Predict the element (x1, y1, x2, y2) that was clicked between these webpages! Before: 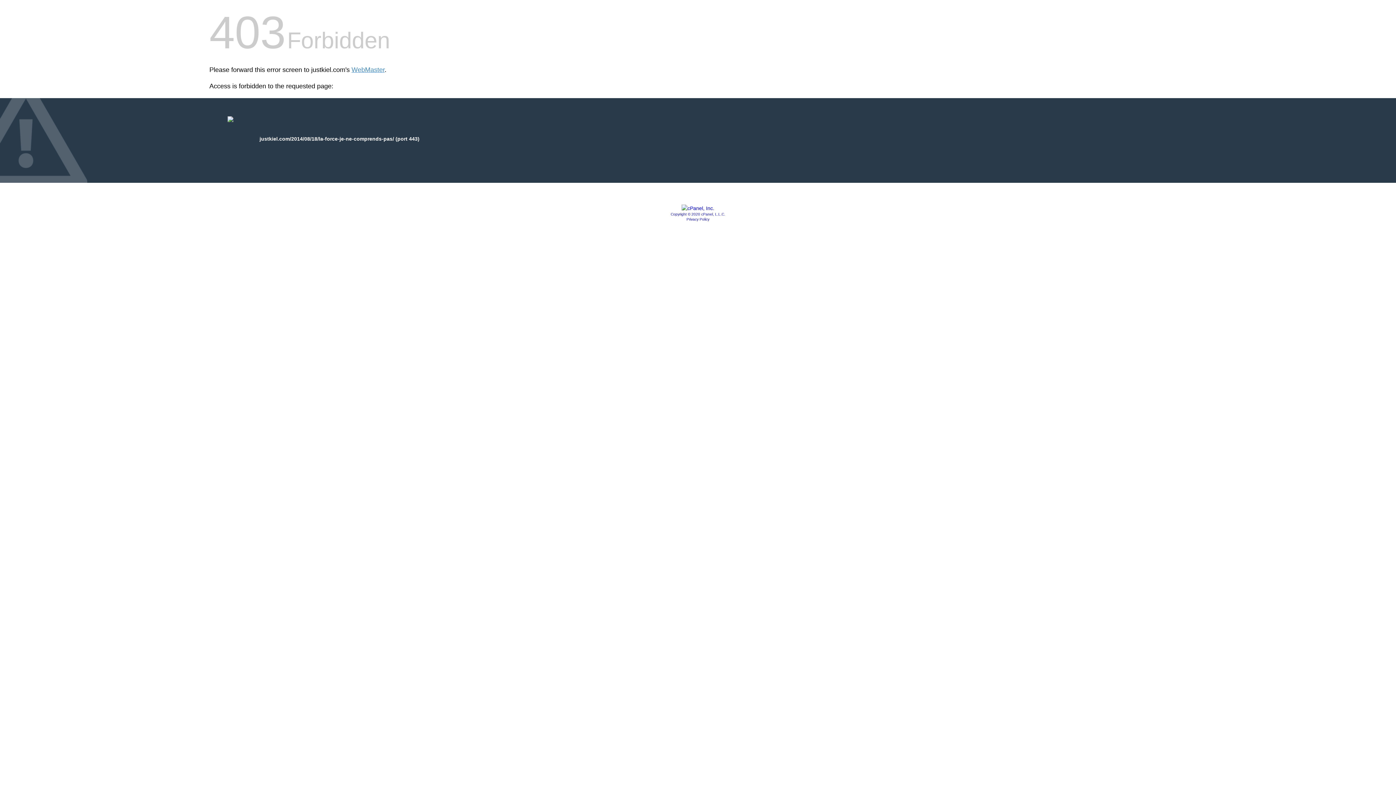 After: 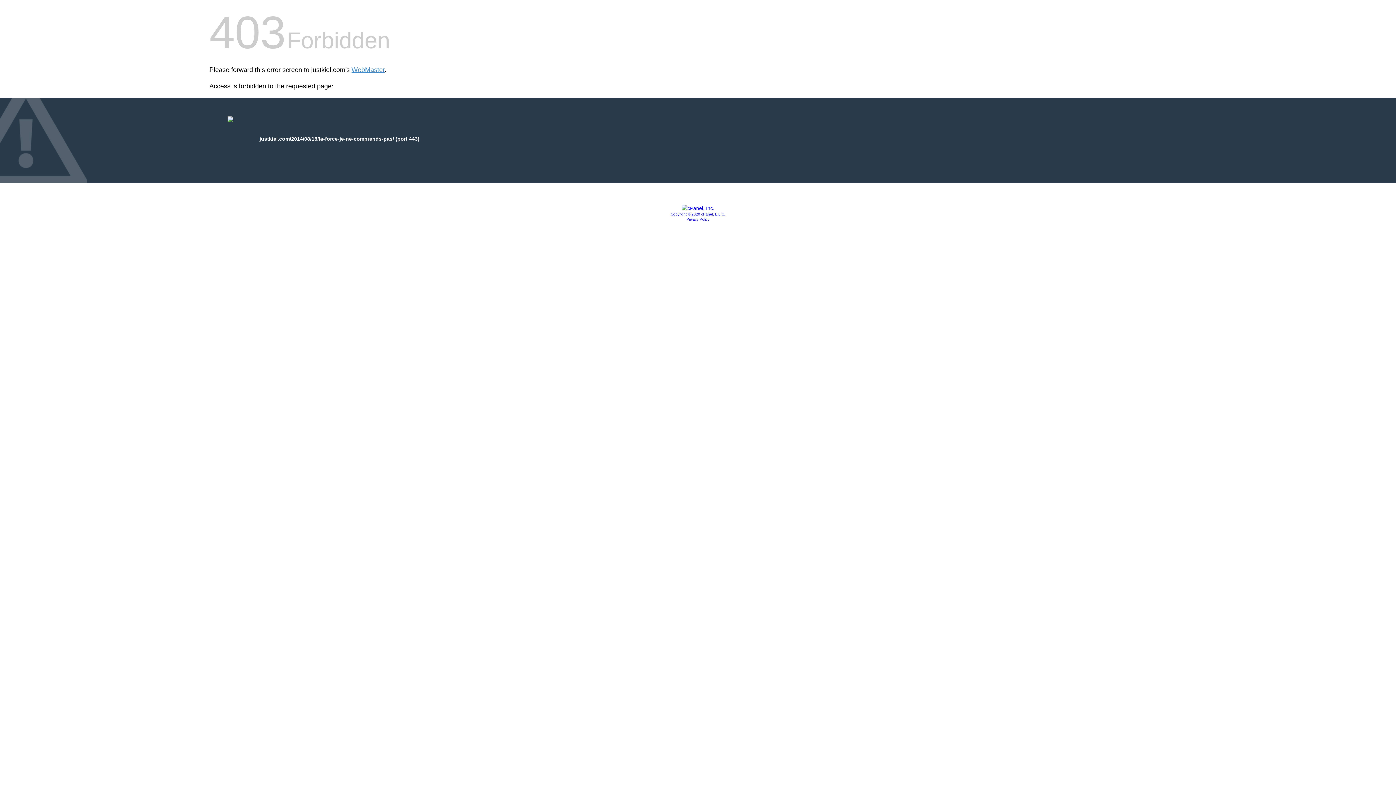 Action: bbox: (670, 212, 725, 216) label: Copyright © 2020 cPanel, L.L.C.